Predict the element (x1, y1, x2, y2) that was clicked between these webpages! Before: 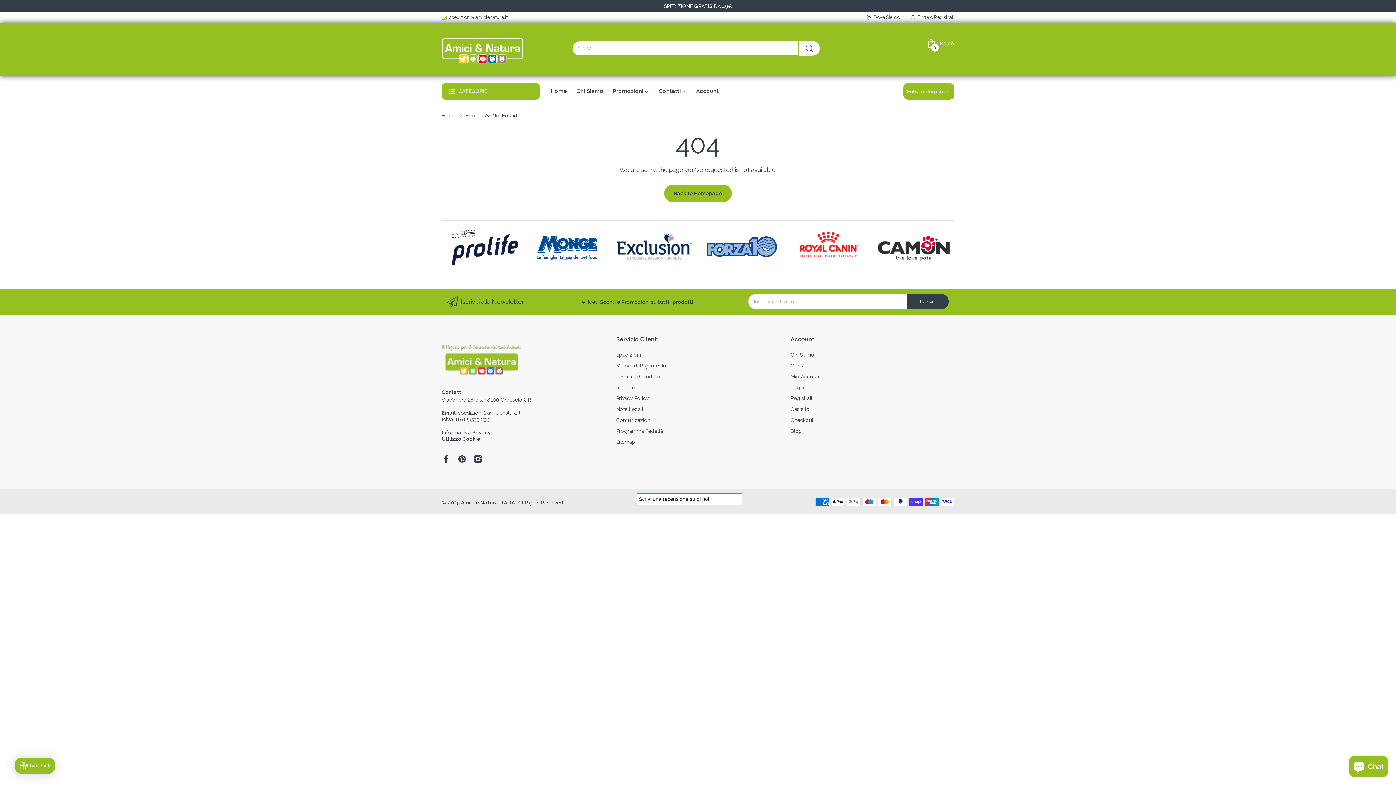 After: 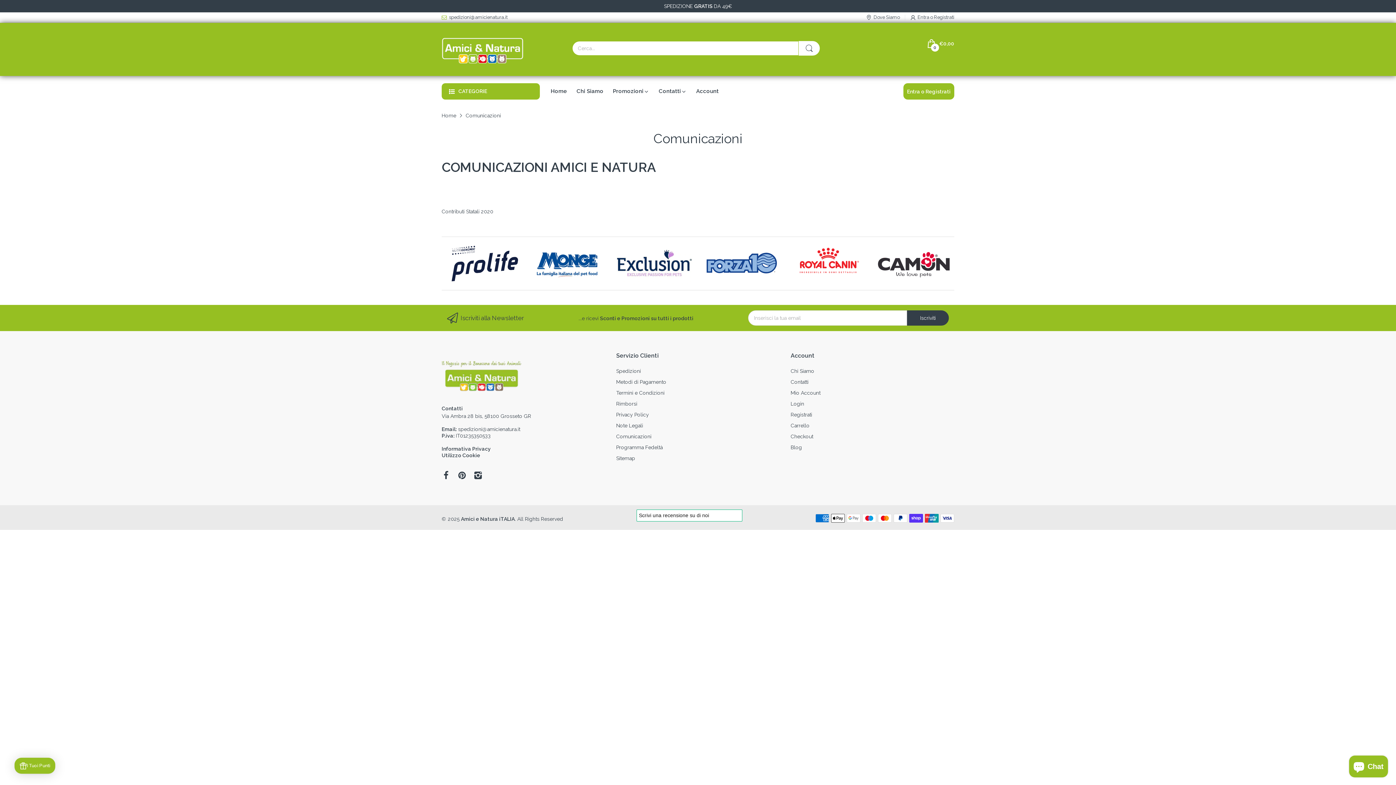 Action: bbox: (616, 365, 650, 371) label: Comunicazioni